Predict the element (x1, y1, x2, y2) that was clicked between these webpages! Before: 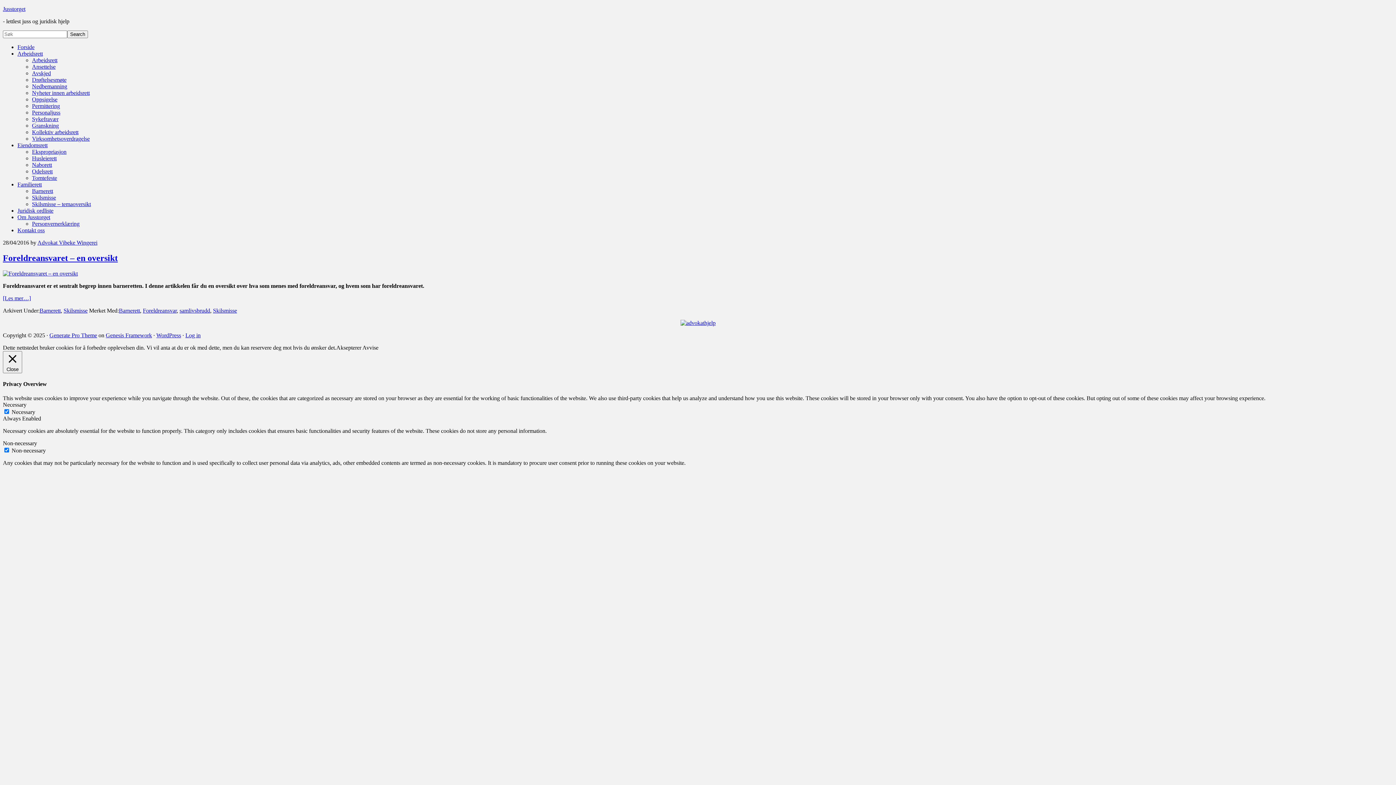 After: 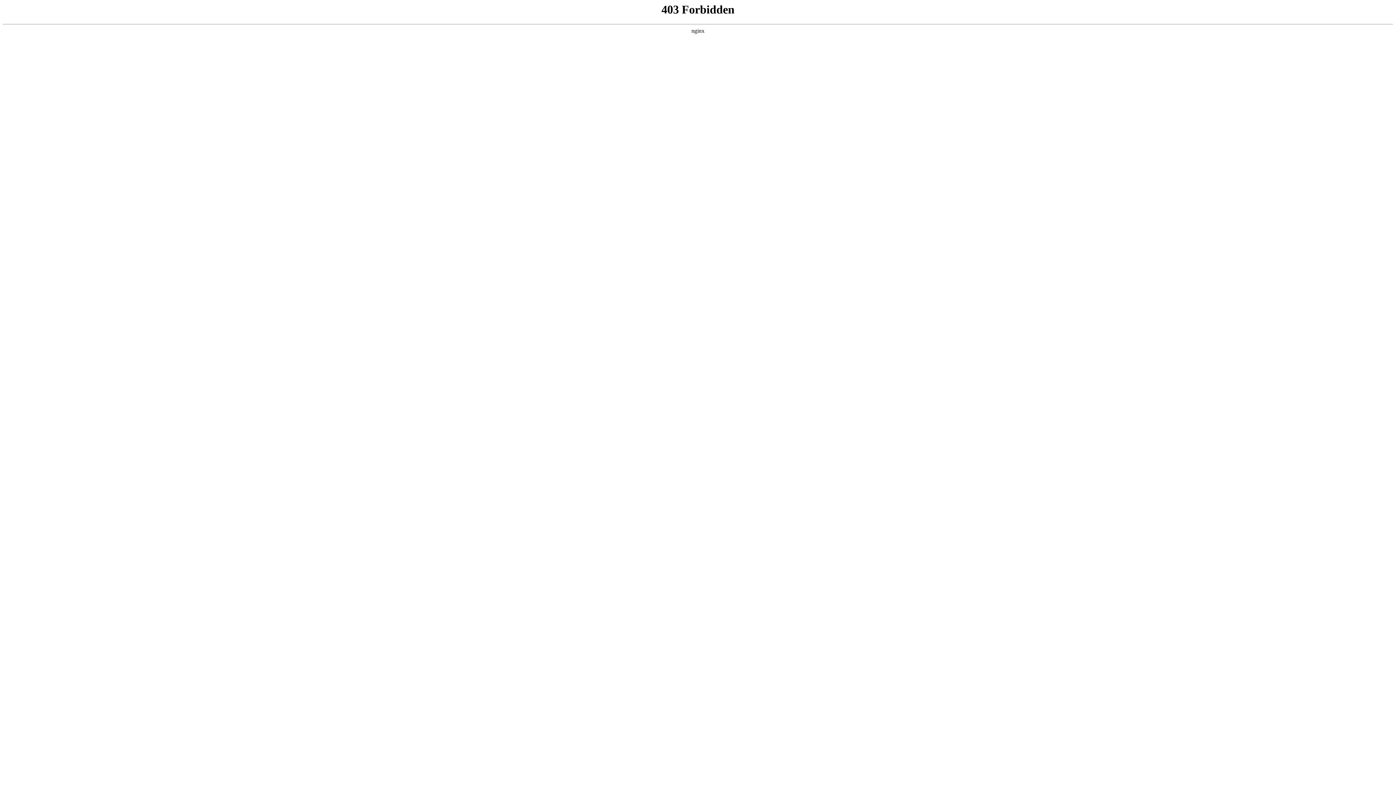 Action: bbox: (156, 332, 181, 338) label: WordPress